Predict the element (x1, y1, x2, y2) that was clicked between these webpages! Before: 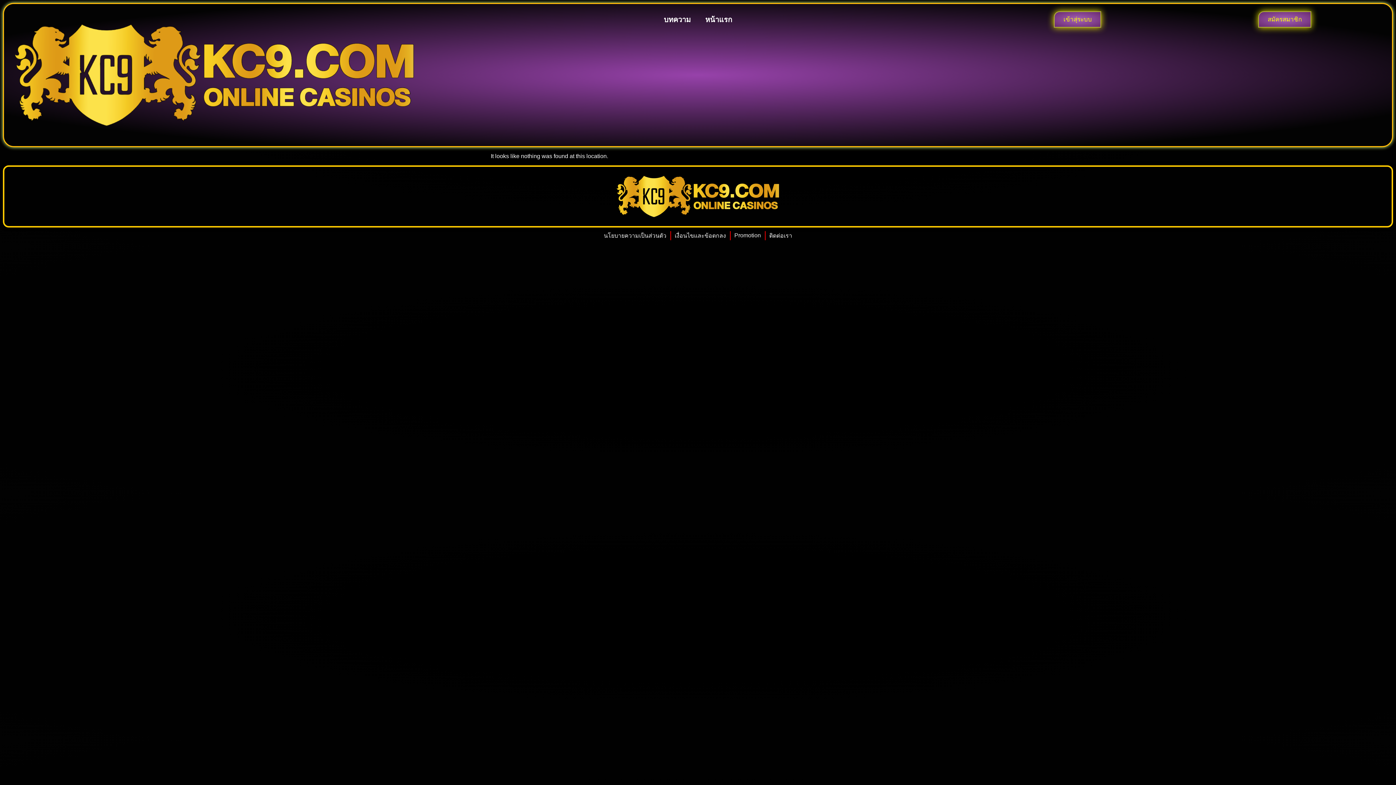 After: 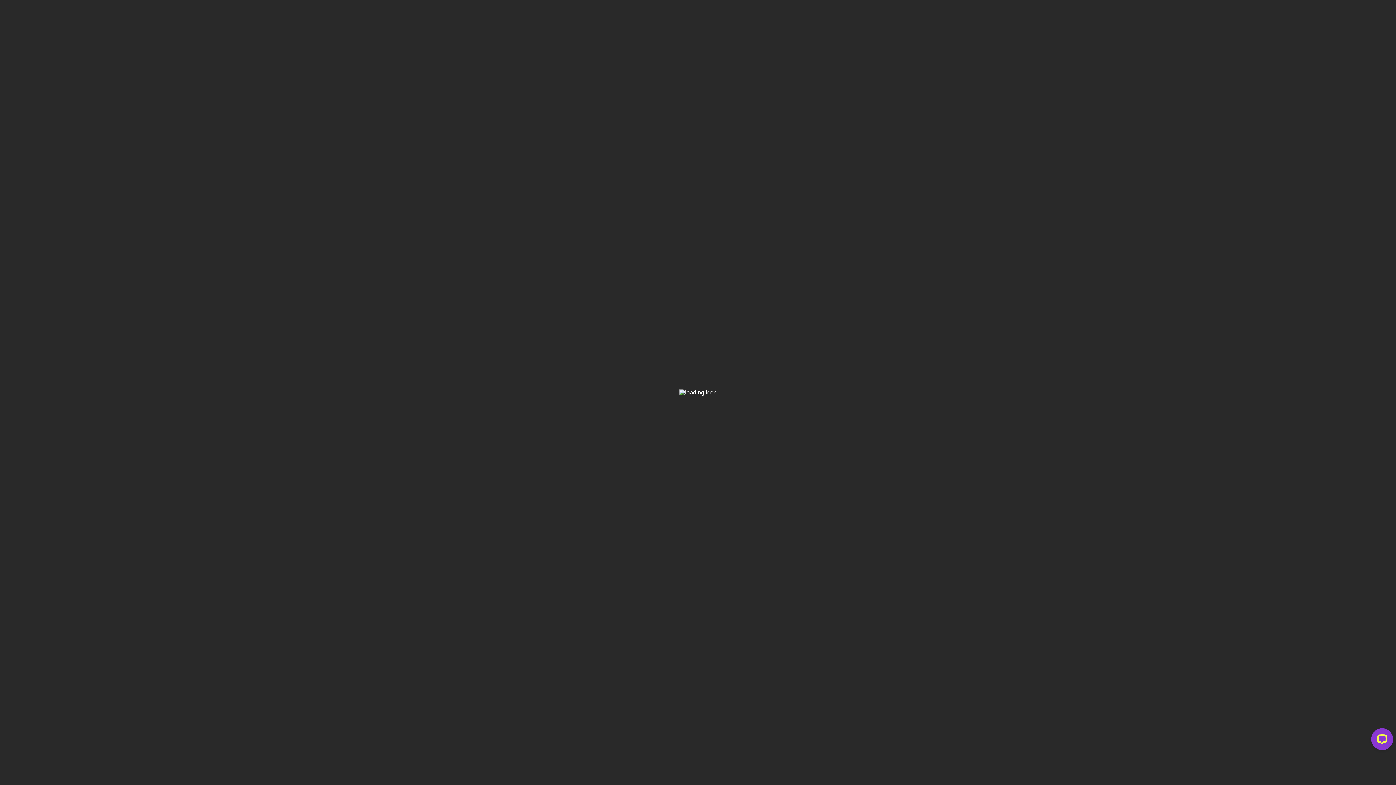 Action: bbox: (769, 231, 792, 240) label: ติดต่อเรา